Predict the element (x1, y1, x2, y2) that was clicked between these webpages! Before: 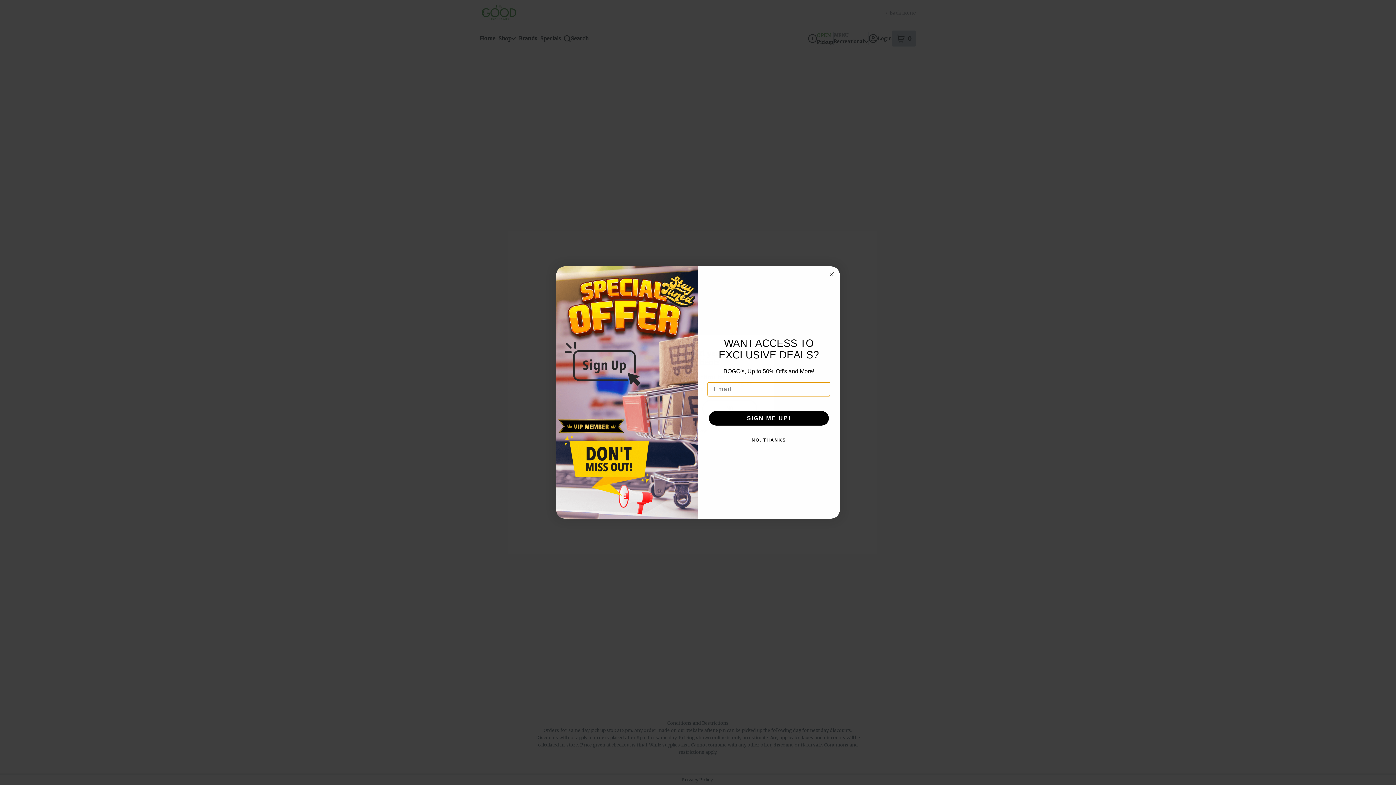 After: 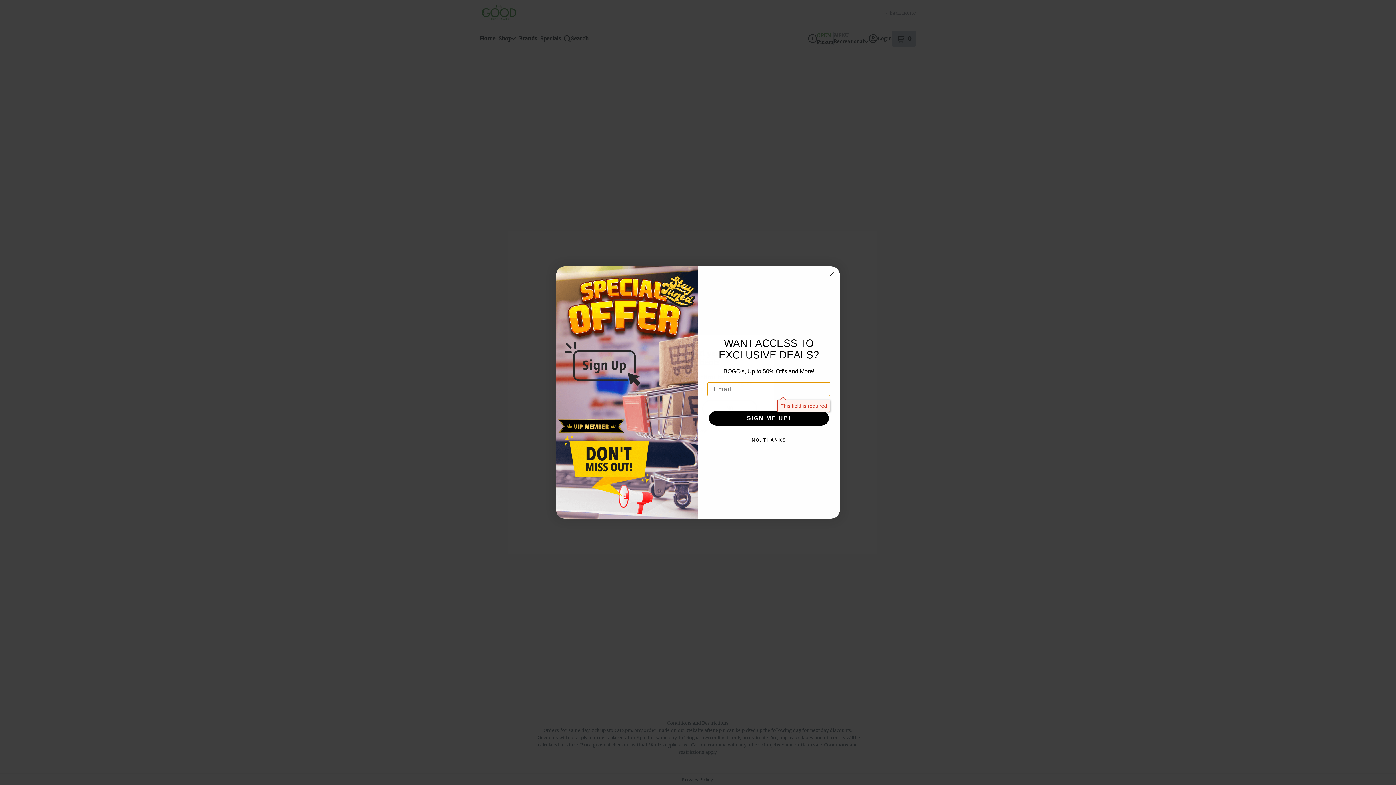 Action: bbox: (709, 411, 829, 425) label: SIGN ME UP!